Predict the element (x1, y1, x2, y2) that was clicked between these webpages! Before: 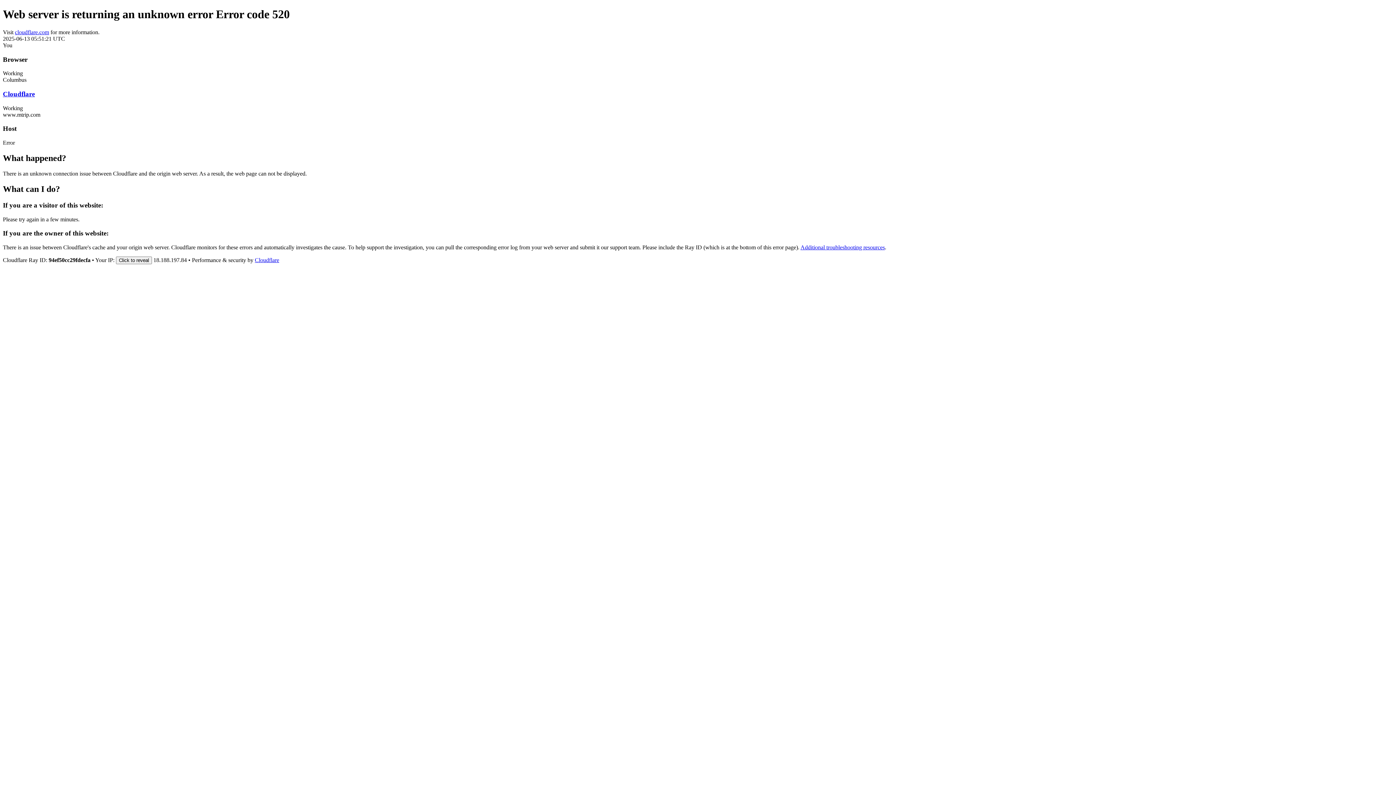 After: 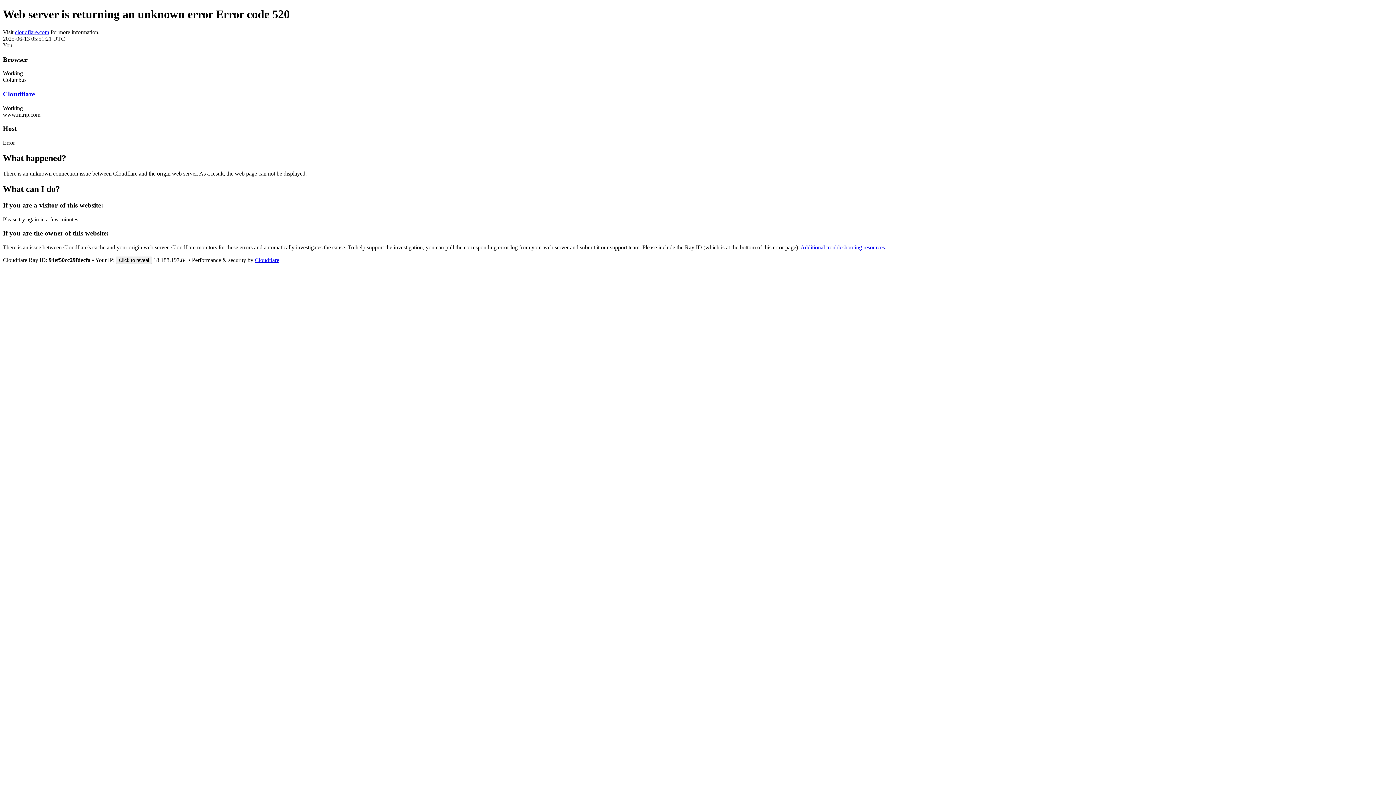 Action: bbox: (254, 257, 279, 263) label: Cloudflare